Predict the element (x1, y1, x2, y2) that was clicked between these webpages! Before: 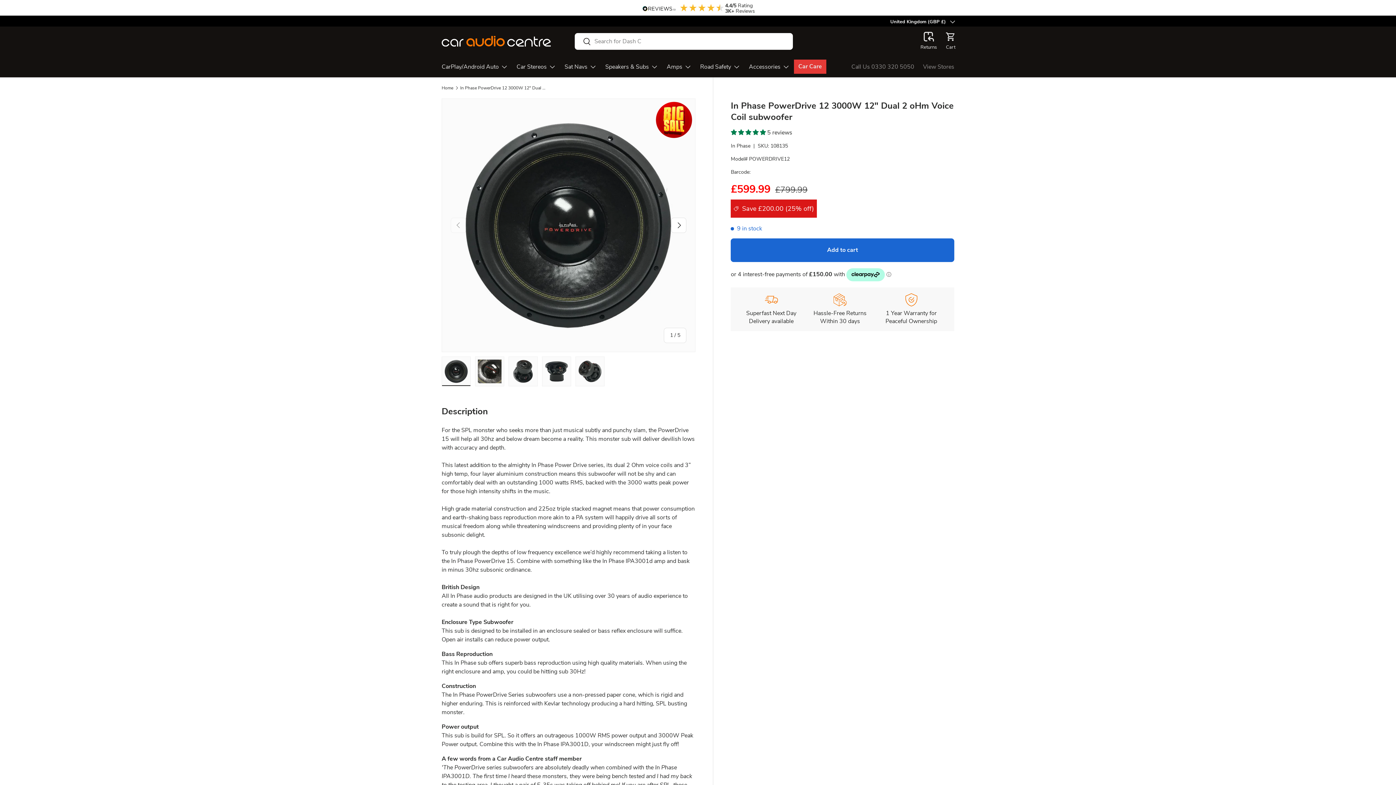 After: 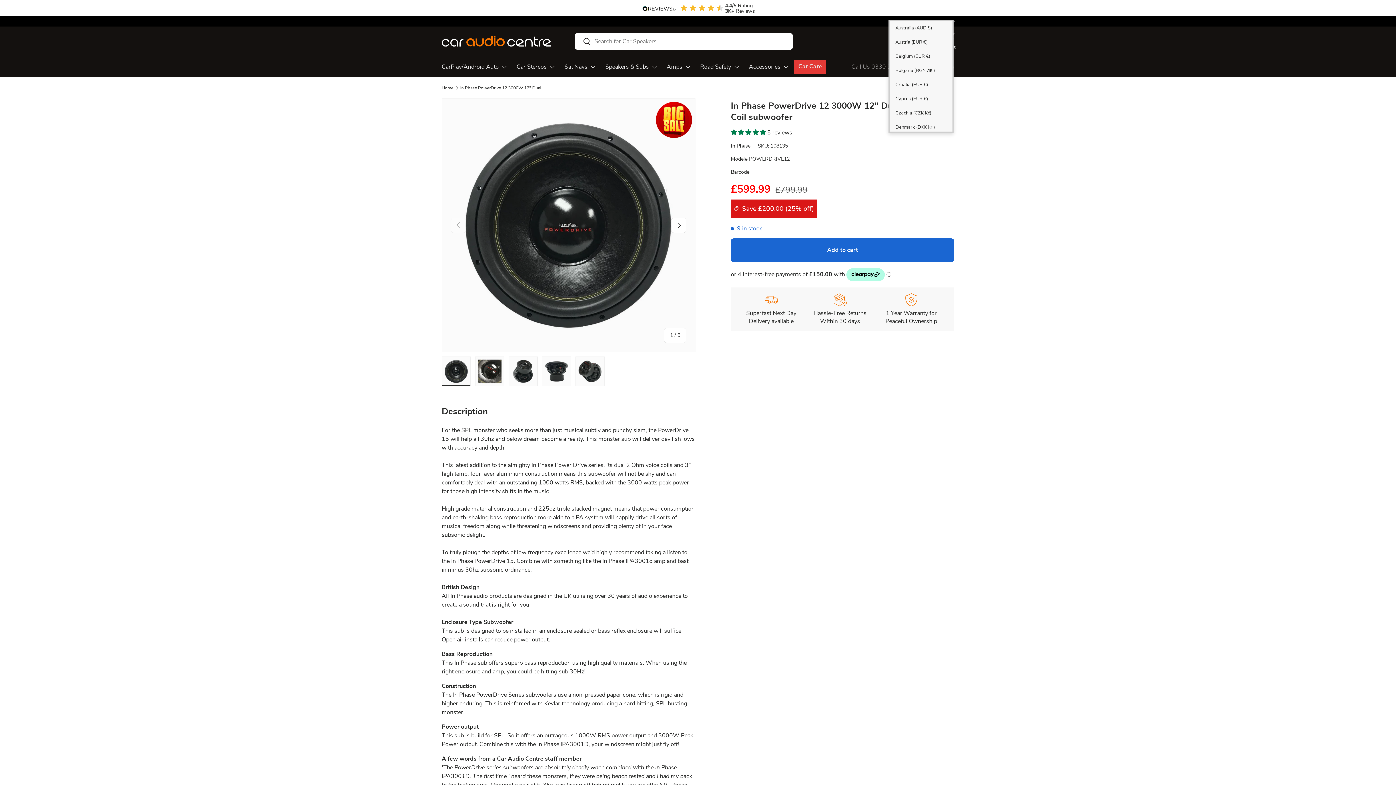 Action: label: United Kingdom (GBP £) bbox: (890, 18, 954, 25)